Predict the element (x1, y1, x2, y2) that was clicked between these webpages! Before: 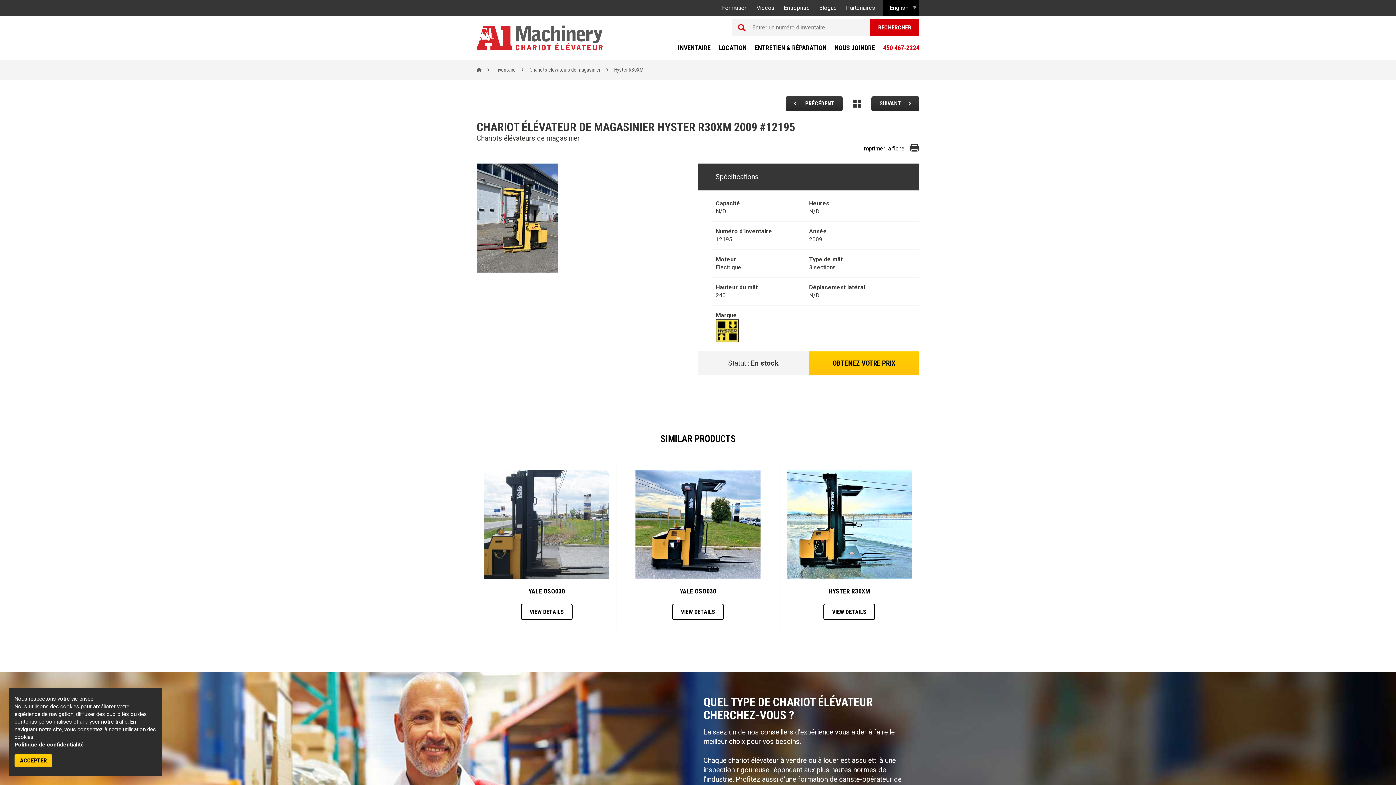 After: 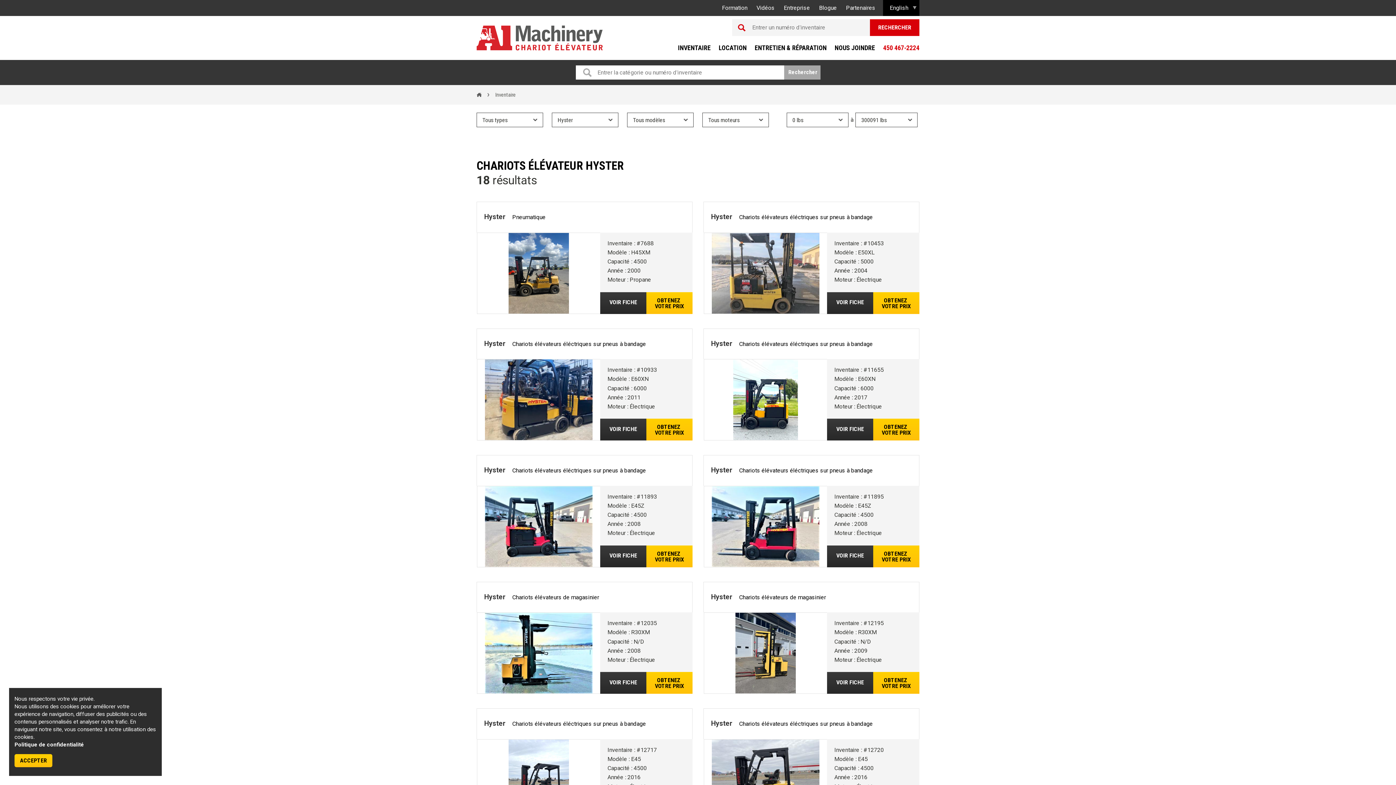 Action: bbox: (823, 603, 875, 620) label: VIEW DETAILS